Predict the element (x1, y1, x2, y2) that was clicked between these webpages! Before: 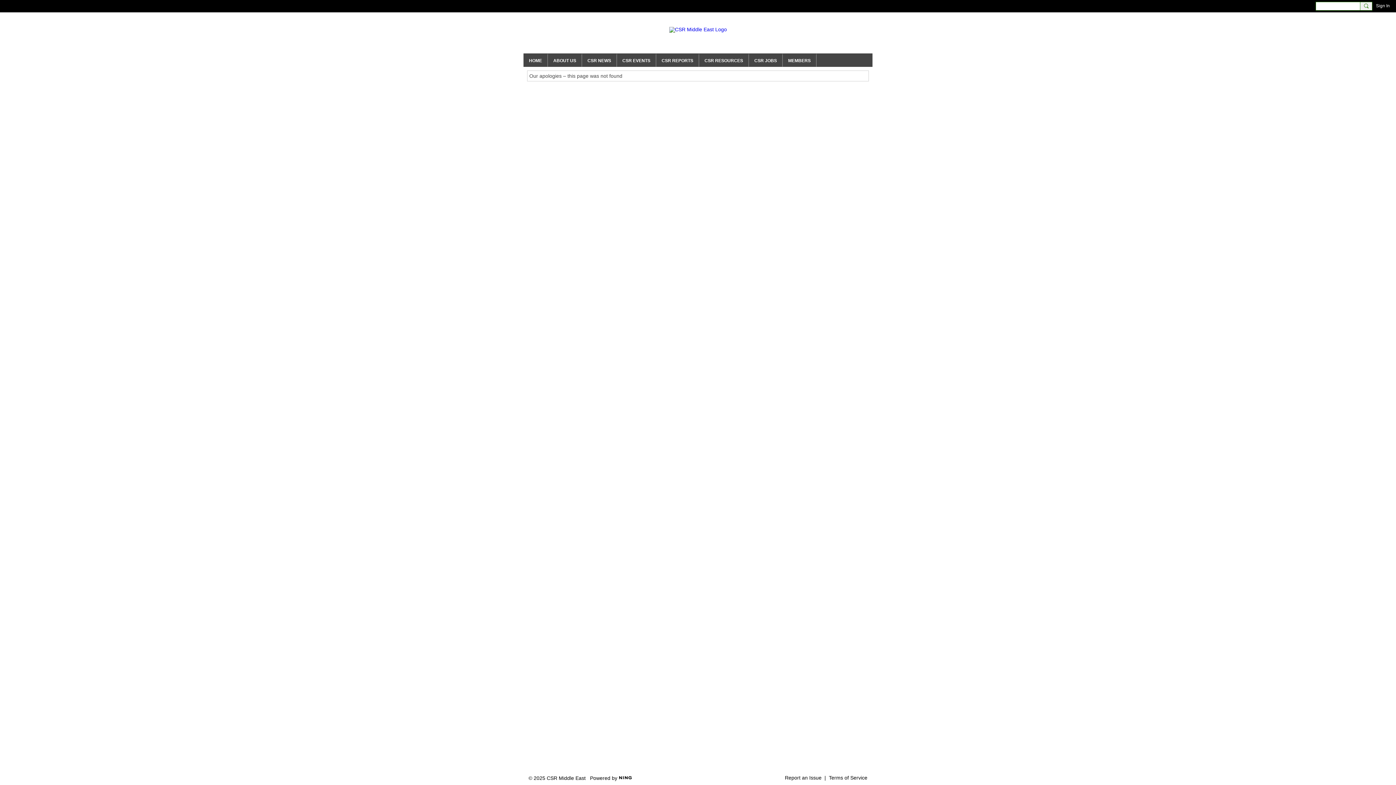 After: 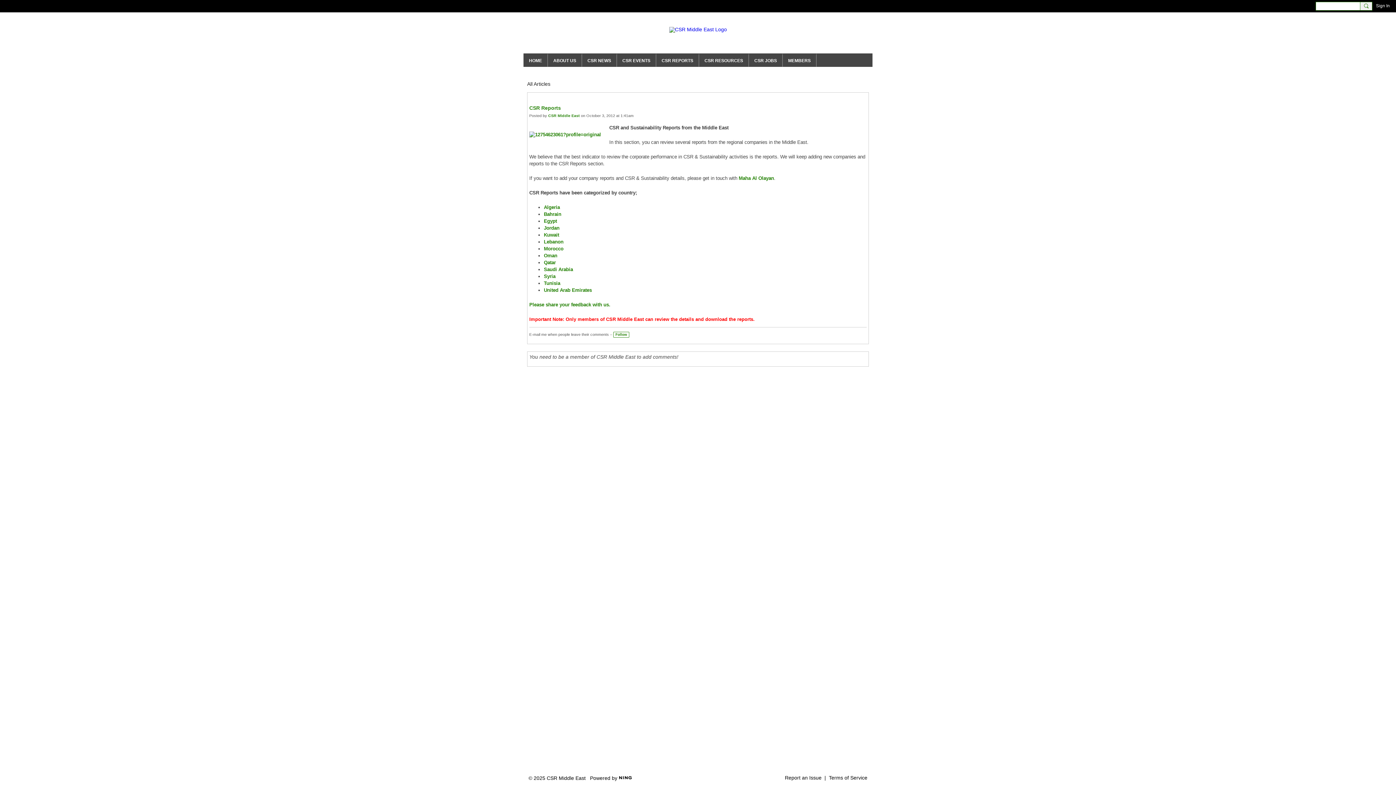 Action: label: CSR REPORTS bbox: (656, 53, 699, 66)